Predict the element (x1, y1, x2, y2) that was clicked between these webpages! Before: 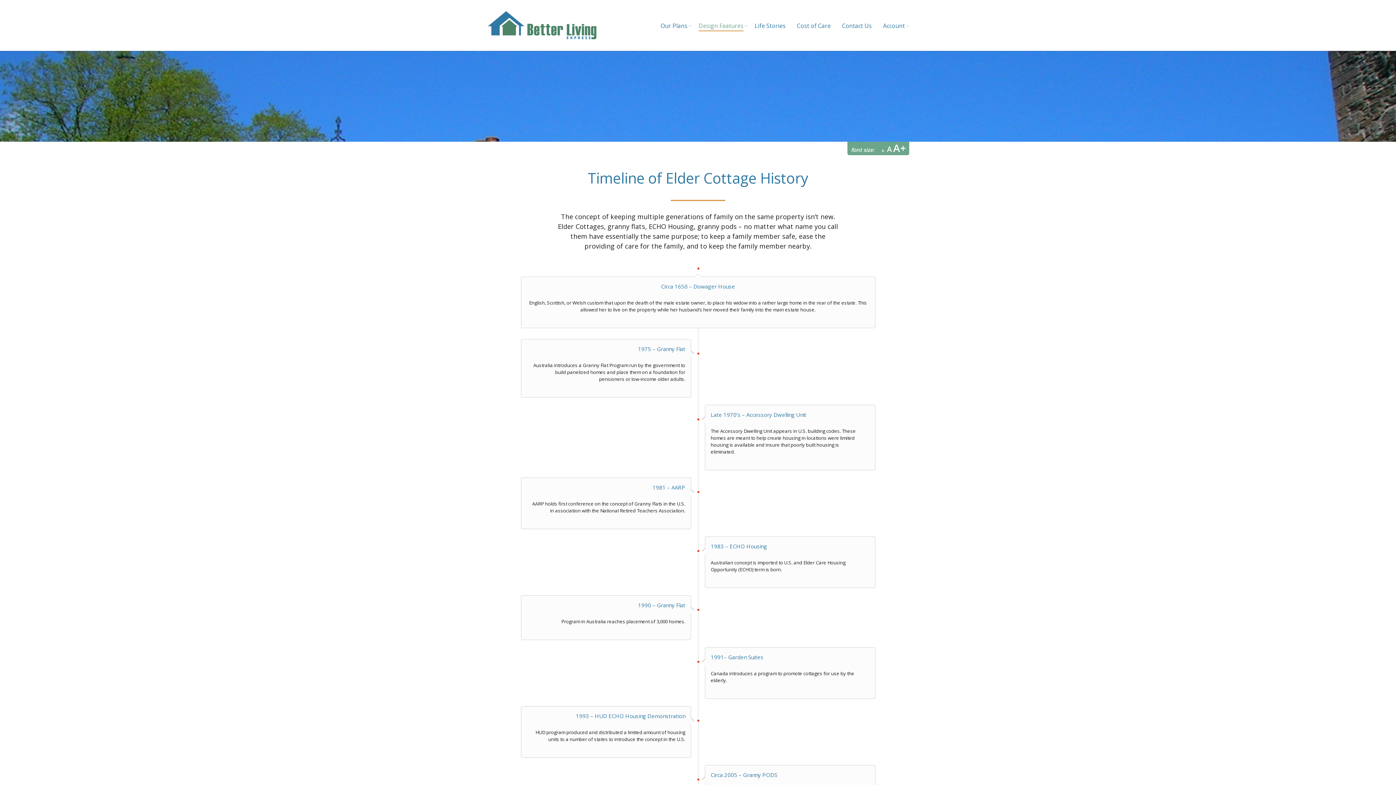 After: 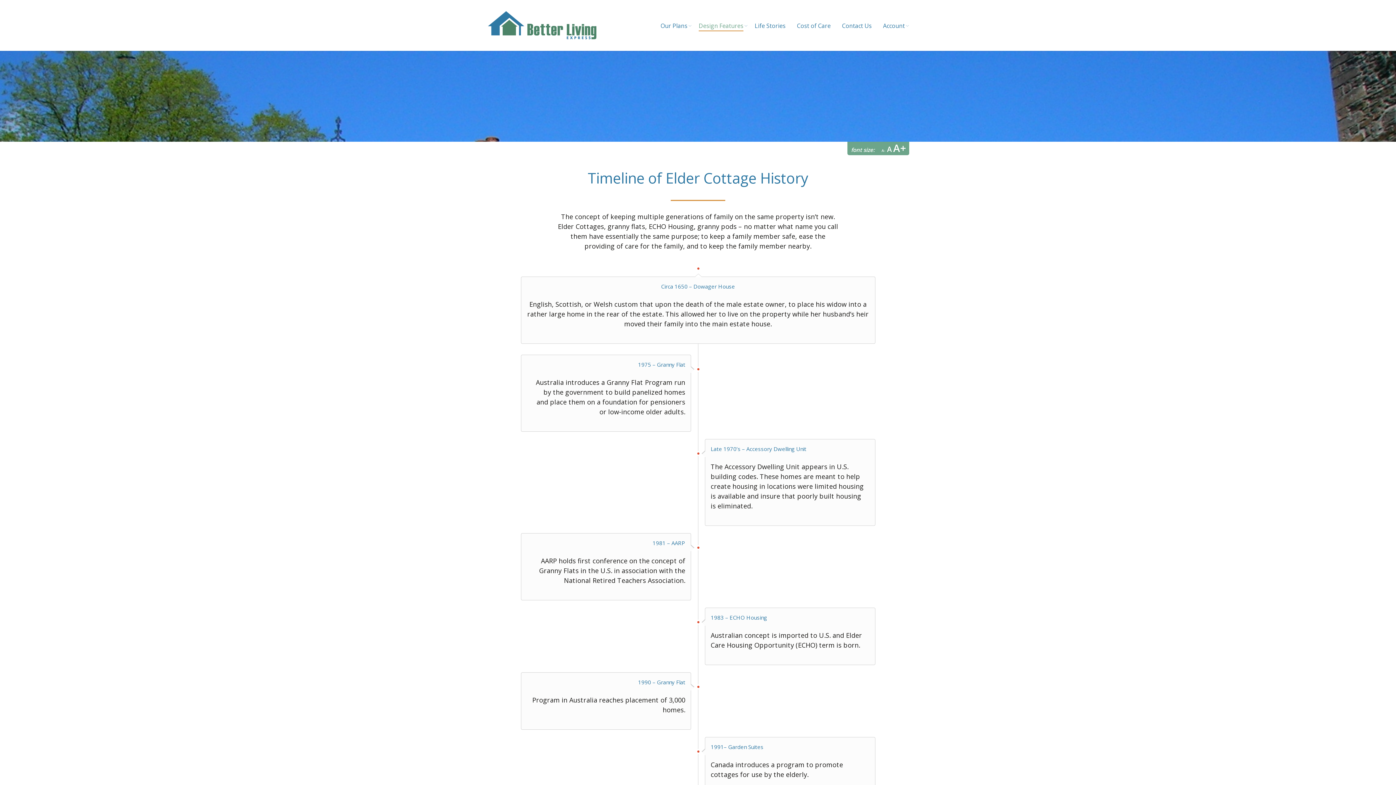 Action: label: A bbox: (887, 144, 892, 154)